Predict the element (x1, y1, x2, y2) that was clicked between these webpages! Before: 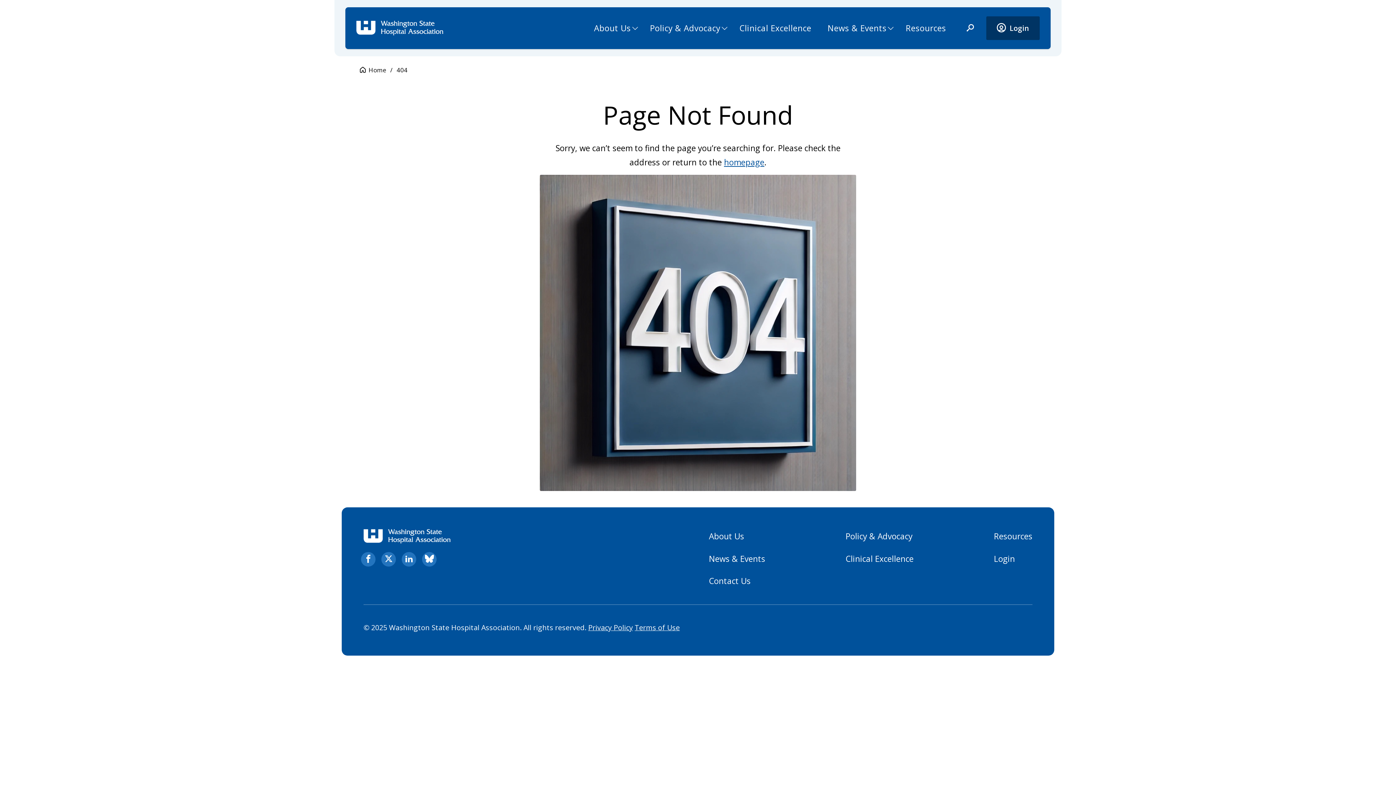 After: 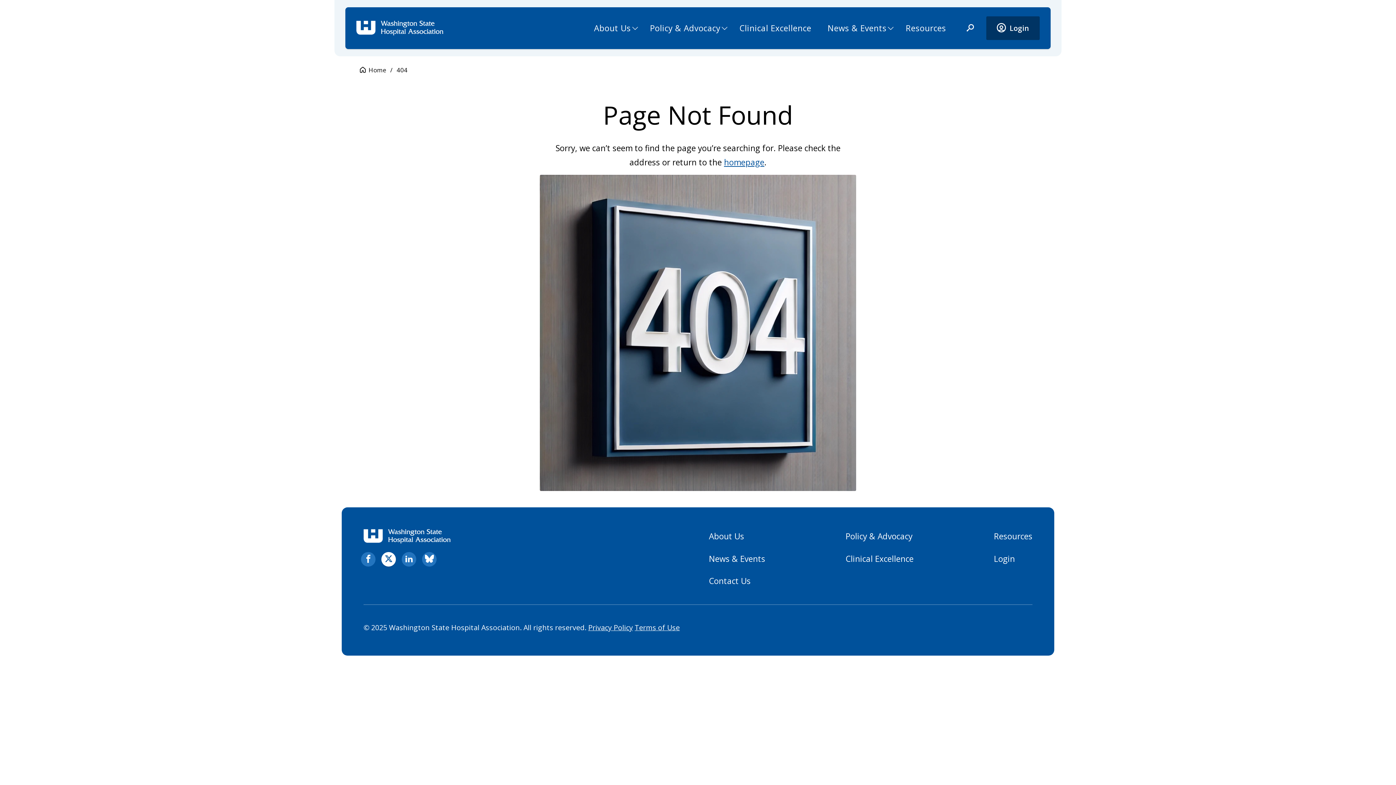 Action: bbox: (381, 552, 396, 566) label: twitter. Opens in new tab